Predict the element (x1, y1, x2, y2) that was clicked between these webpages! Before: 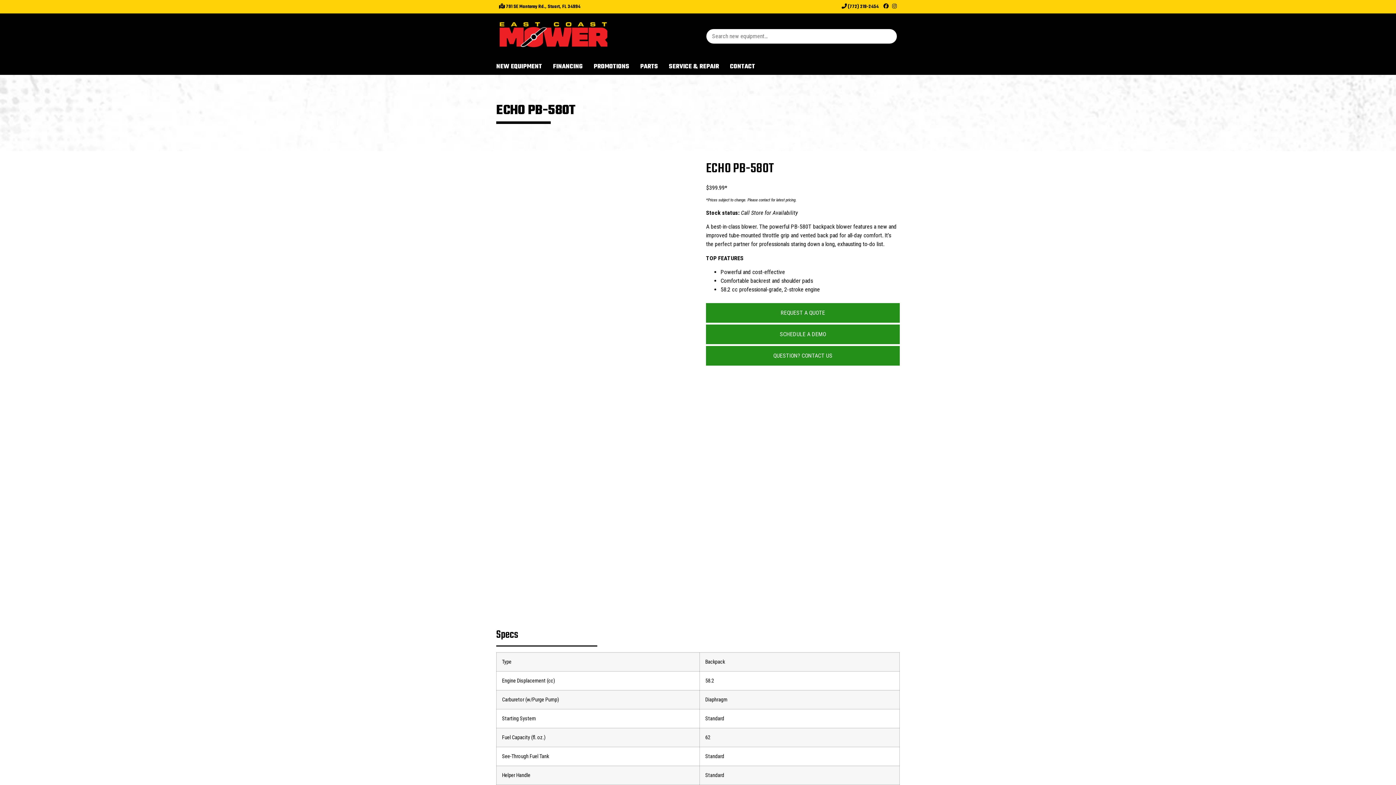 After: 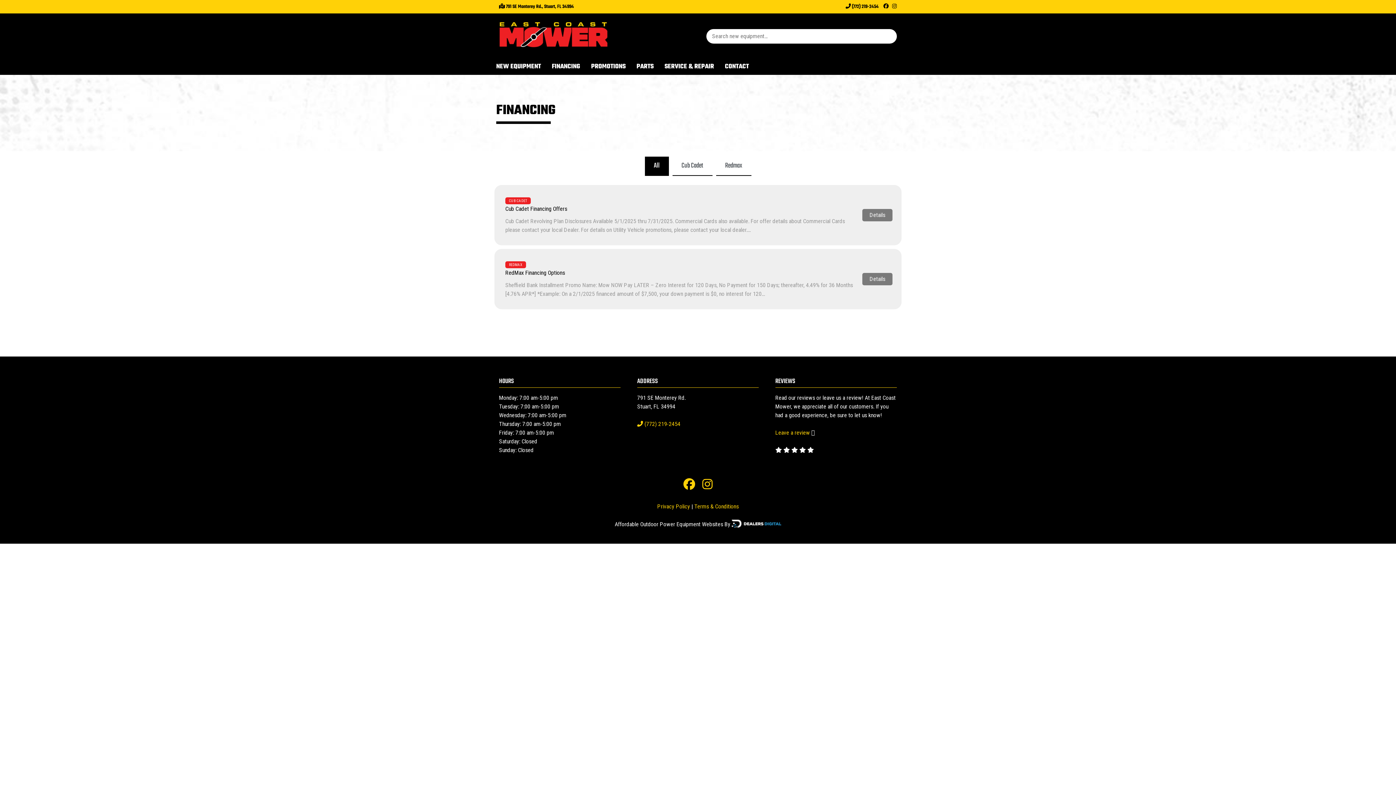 Action: label: FINANCING bbox: (547, 58, 588, 74)